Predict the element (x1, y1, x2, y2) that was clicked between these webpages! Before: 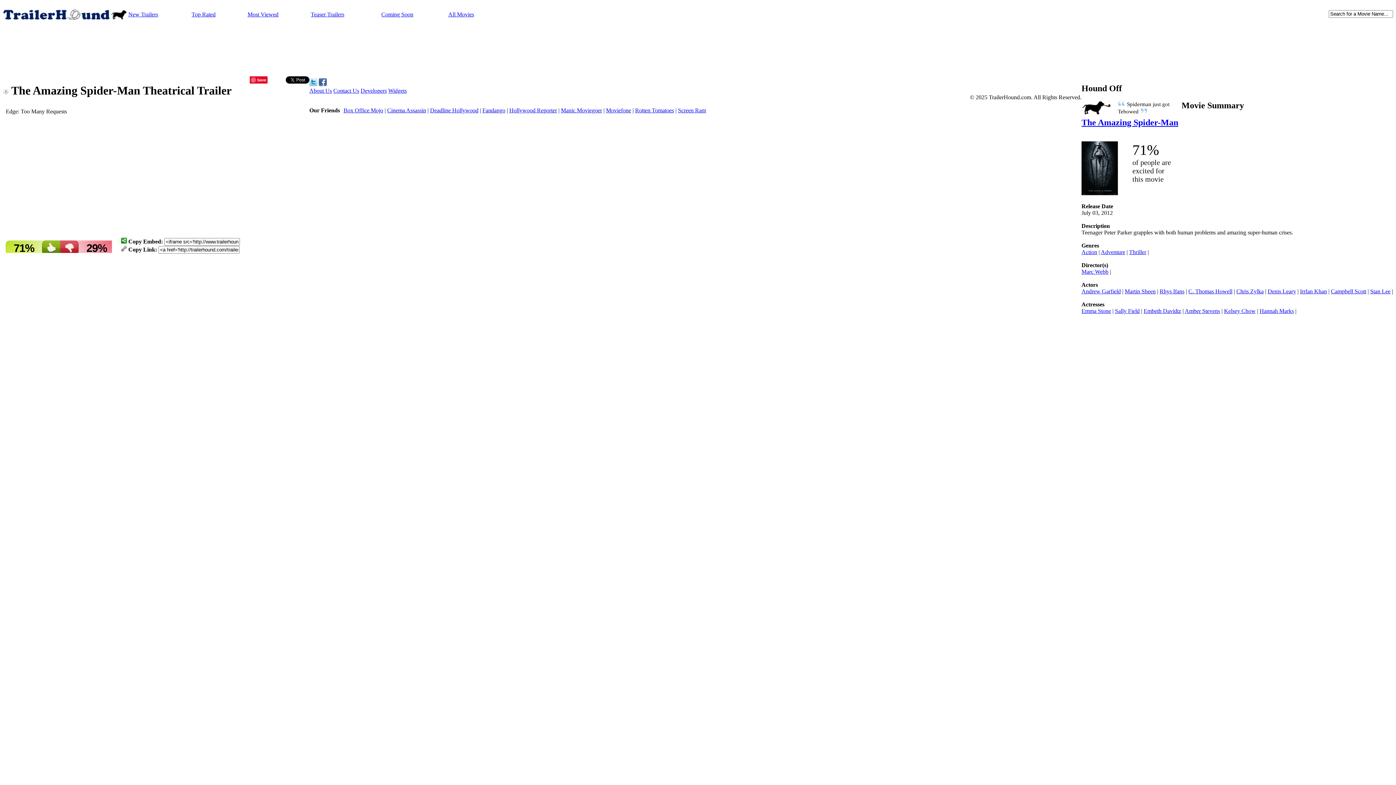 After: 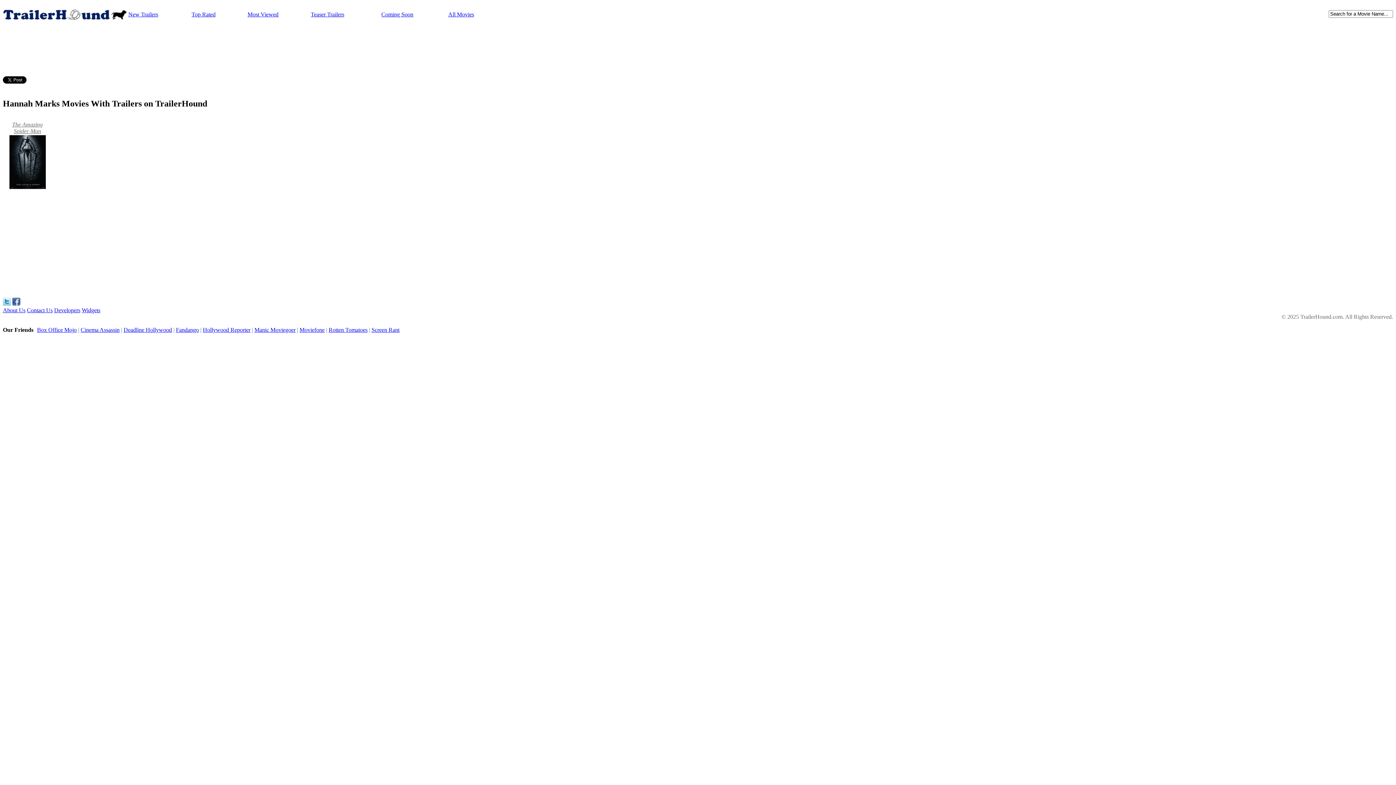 Action: bbox: (1260, 307, 1294, 314) label: Hannah Marks